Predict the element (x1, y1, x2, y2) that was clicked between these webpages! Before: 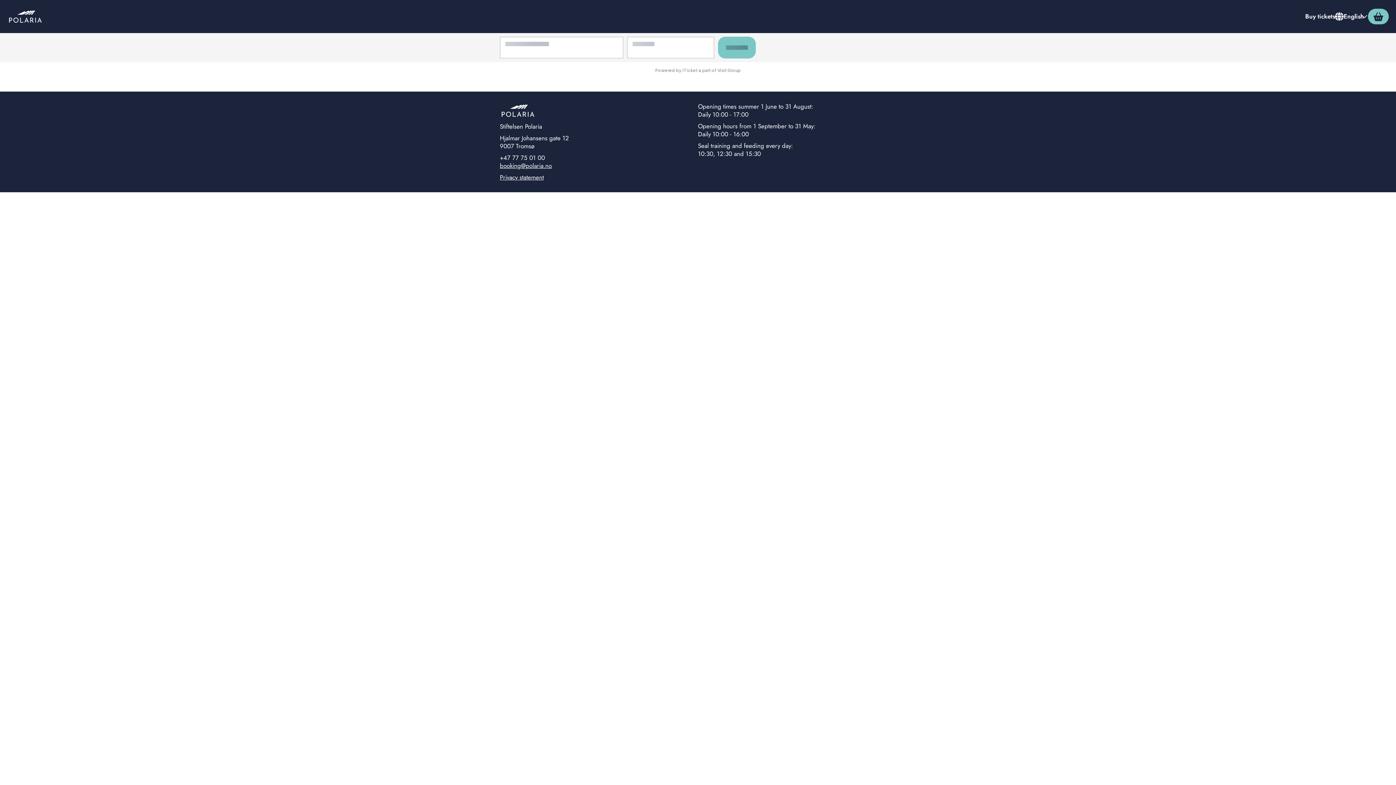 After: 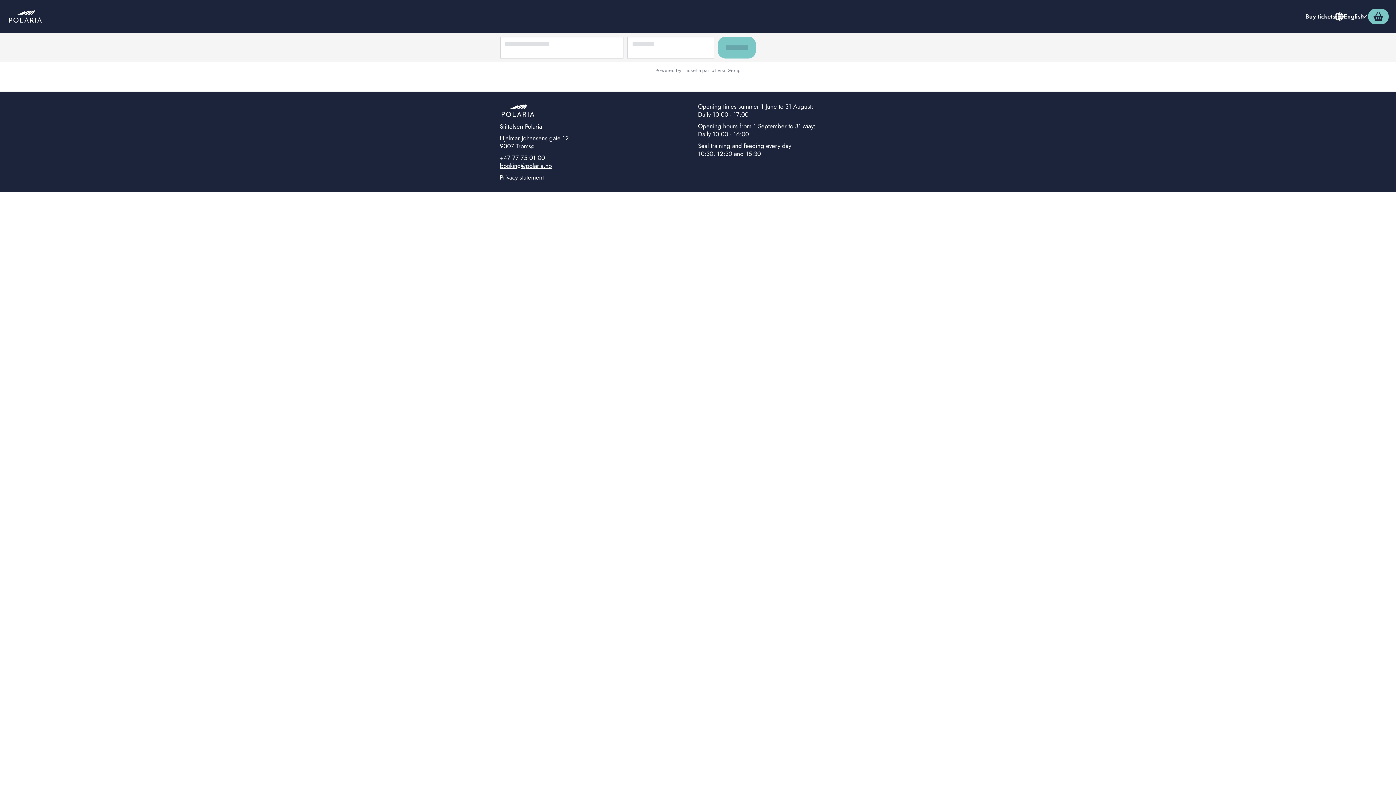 Action: bbox: (1368, 8, 1389, 24)